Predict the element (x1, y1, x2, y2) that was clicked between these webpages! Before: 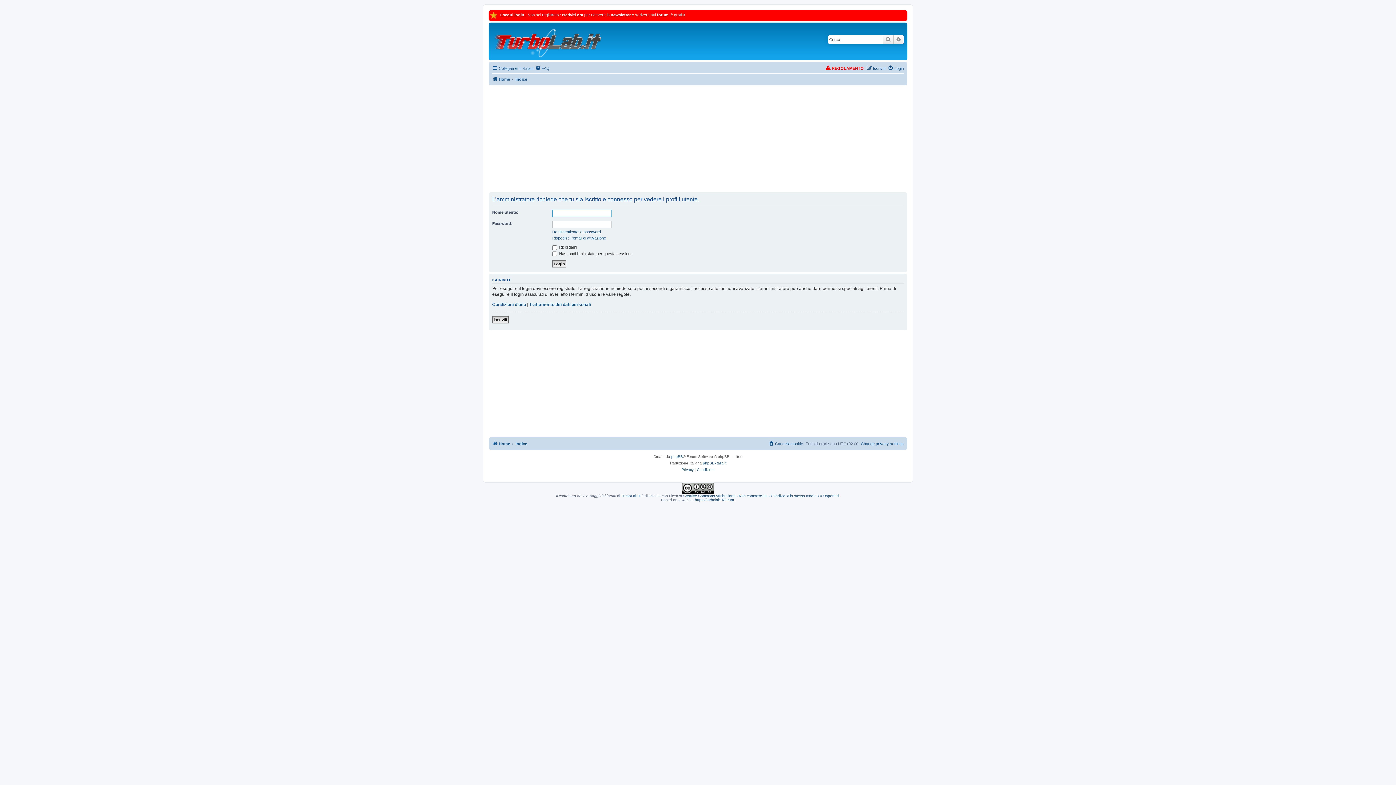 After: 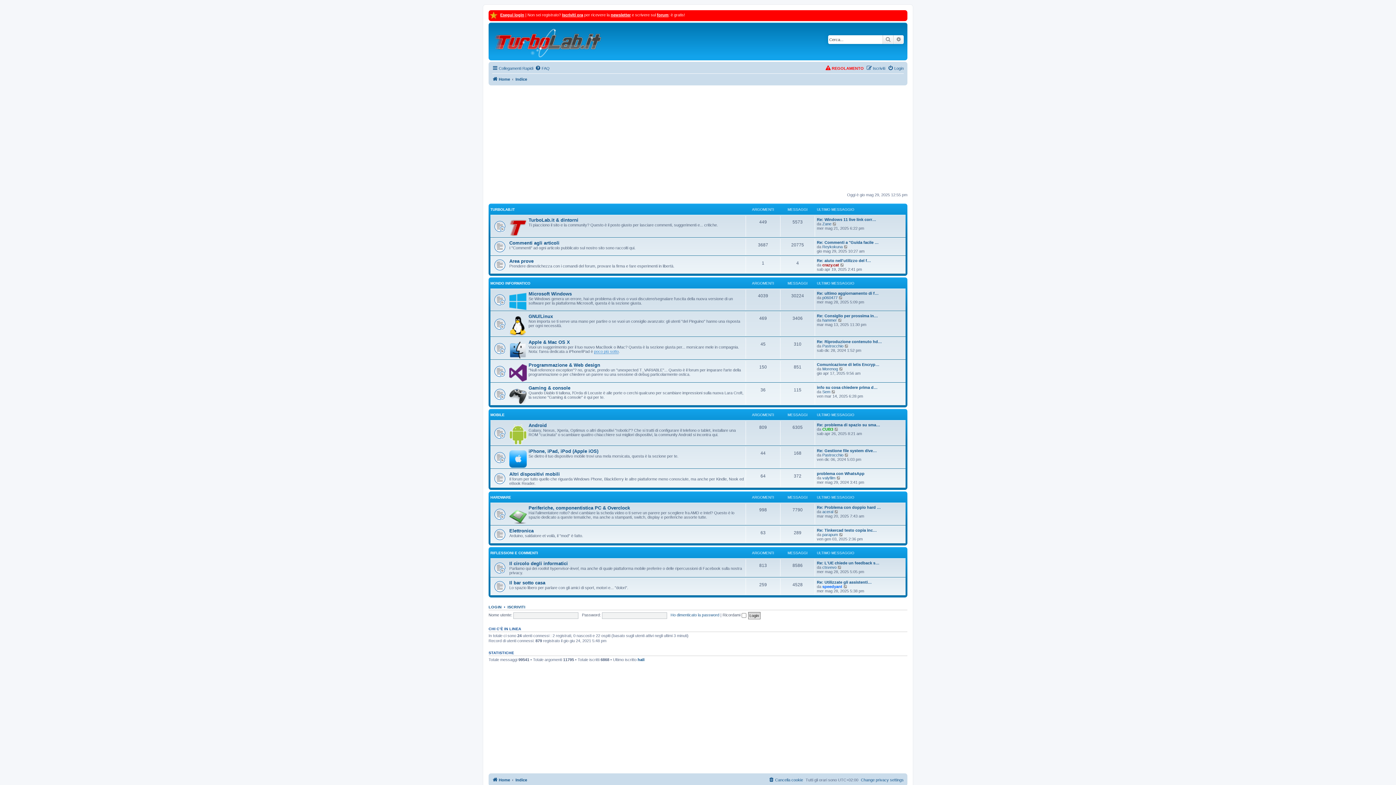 Action: label: Indice bbox: (515, 74, 527, 83)